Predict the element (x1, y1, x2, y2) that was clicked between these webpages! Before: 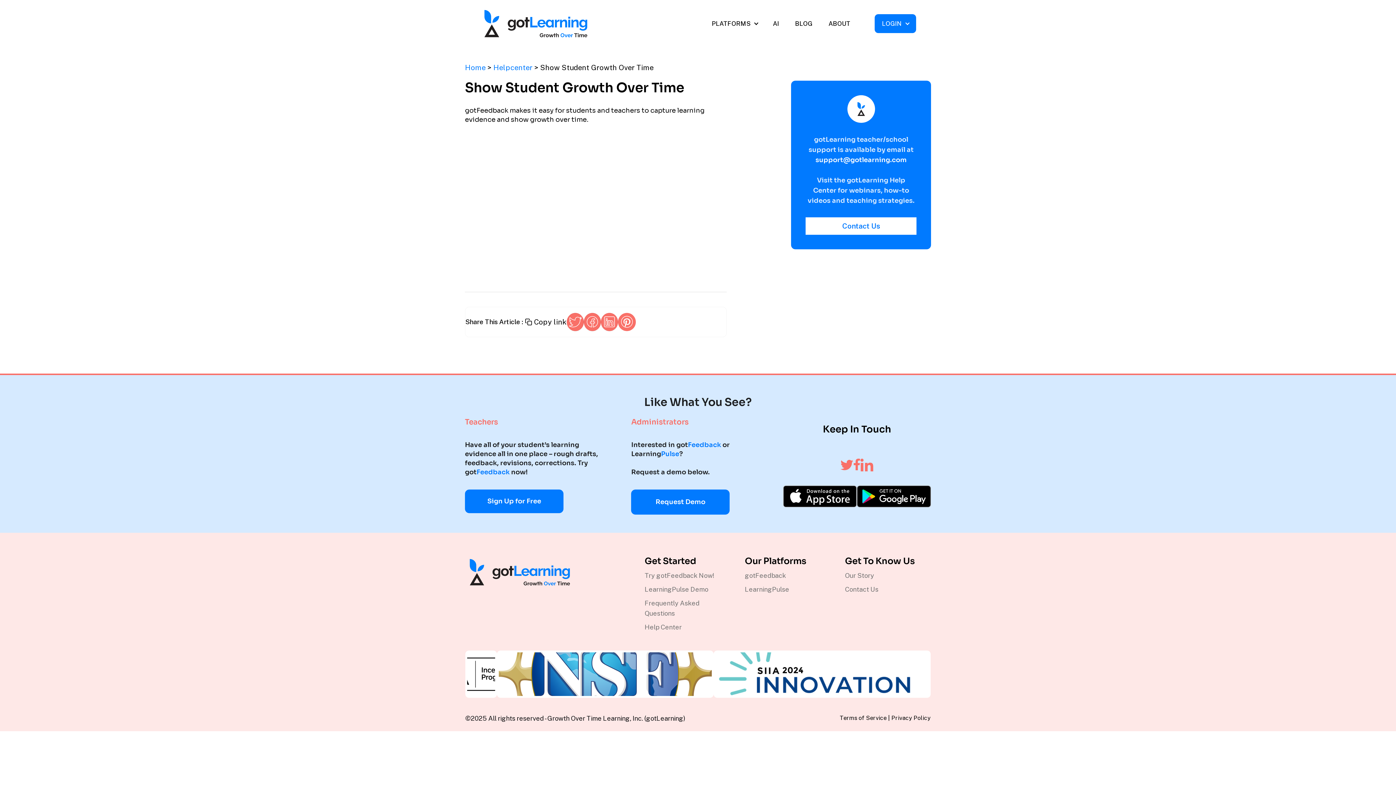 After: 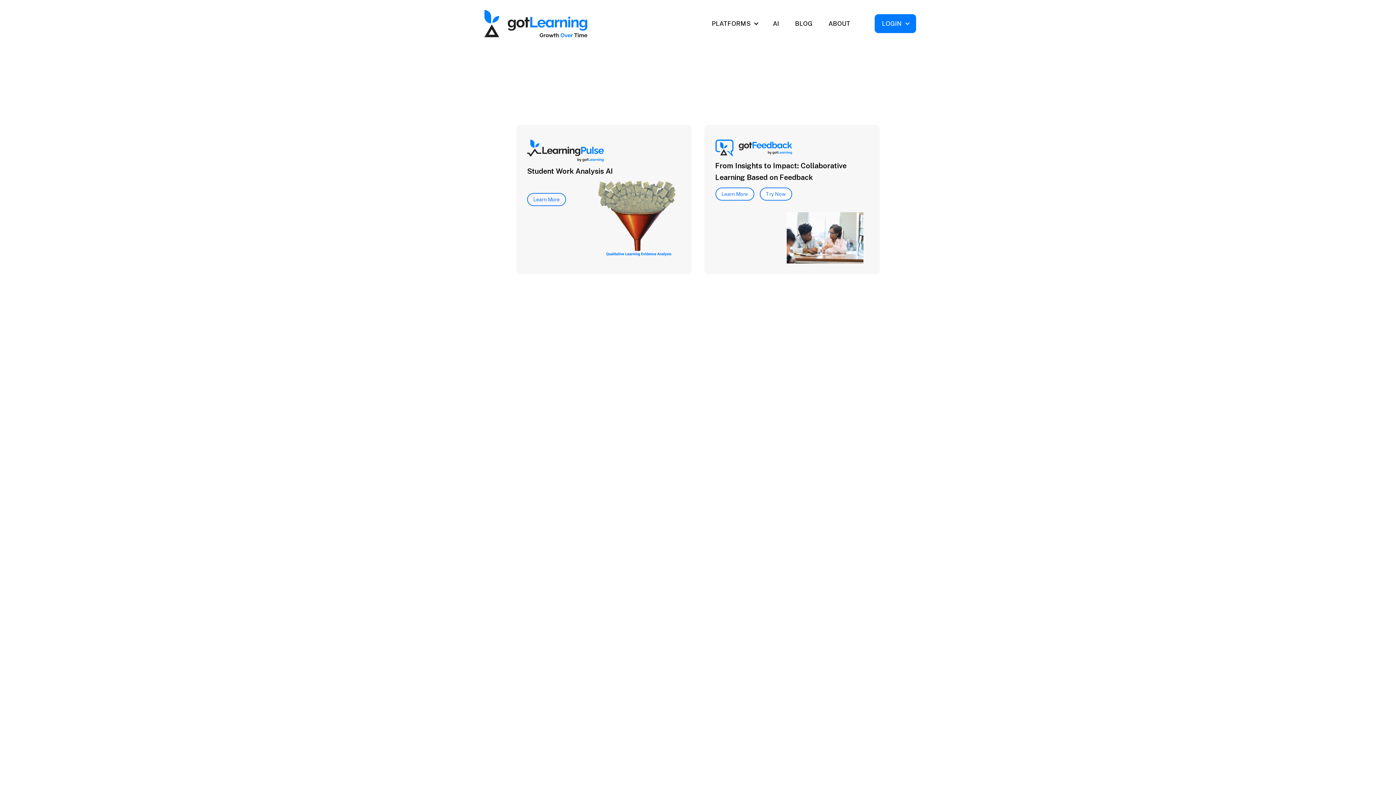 Action: label: home bbox: (480, 5, 592, 41)